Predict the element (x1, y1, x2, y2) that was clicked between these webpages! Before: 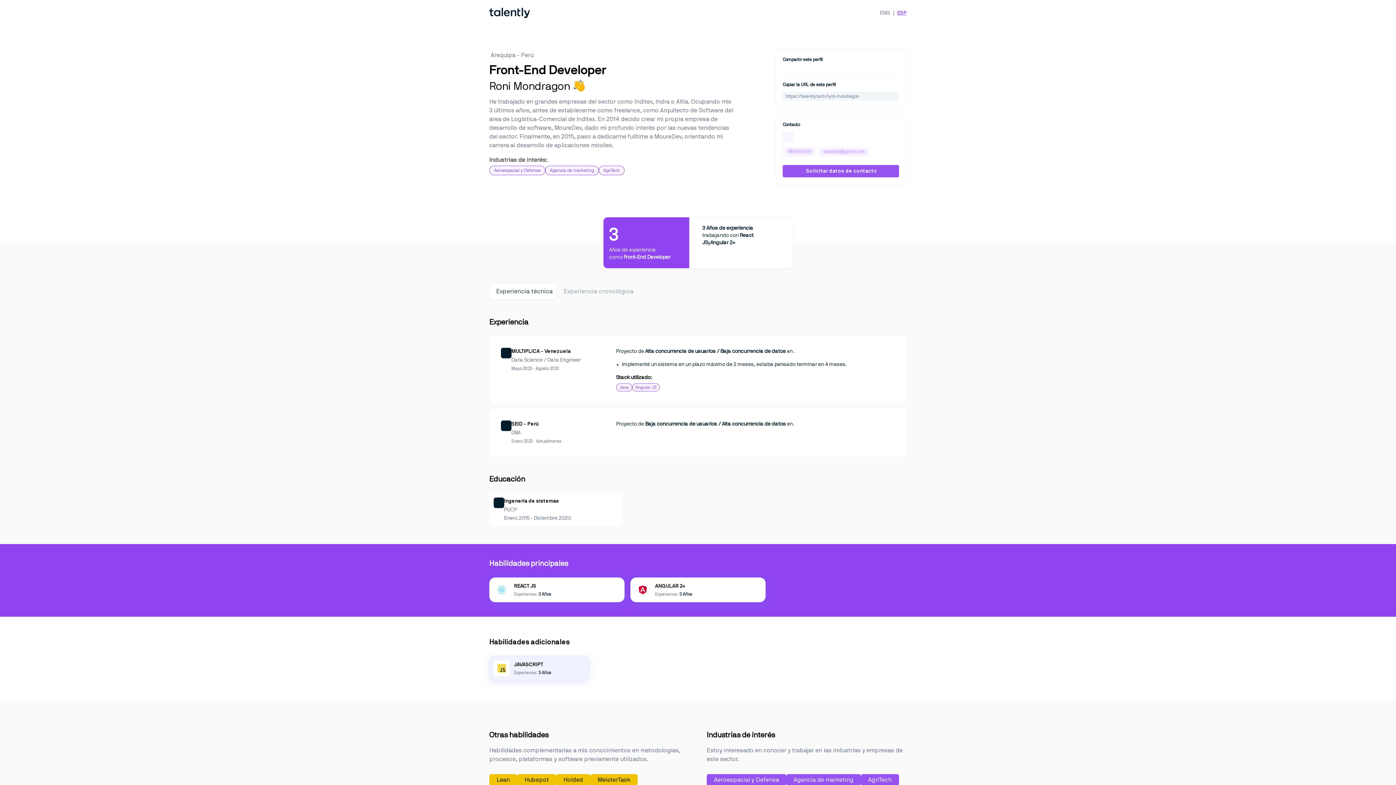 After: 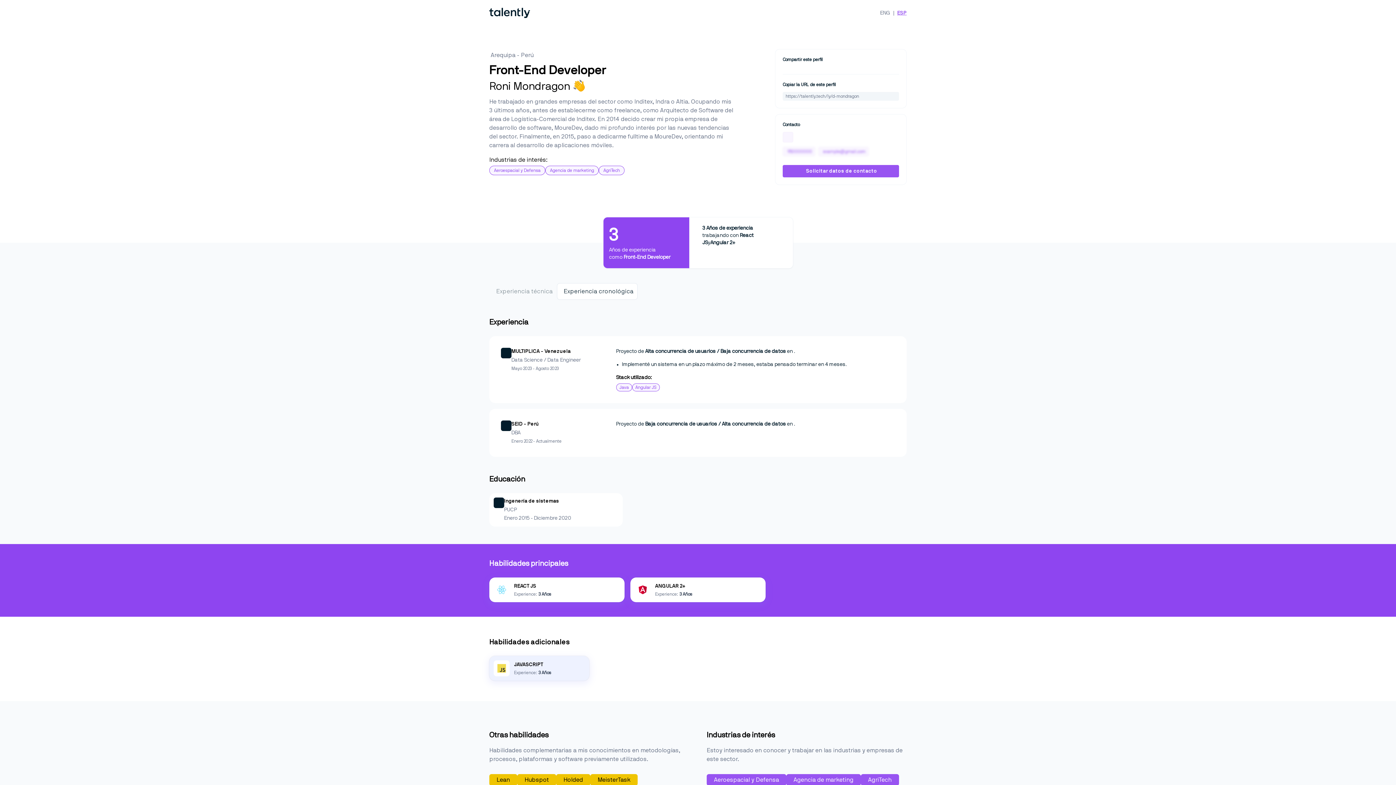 Action: label: Experiencia cronológica bbox: (556, 283, 637, 299)